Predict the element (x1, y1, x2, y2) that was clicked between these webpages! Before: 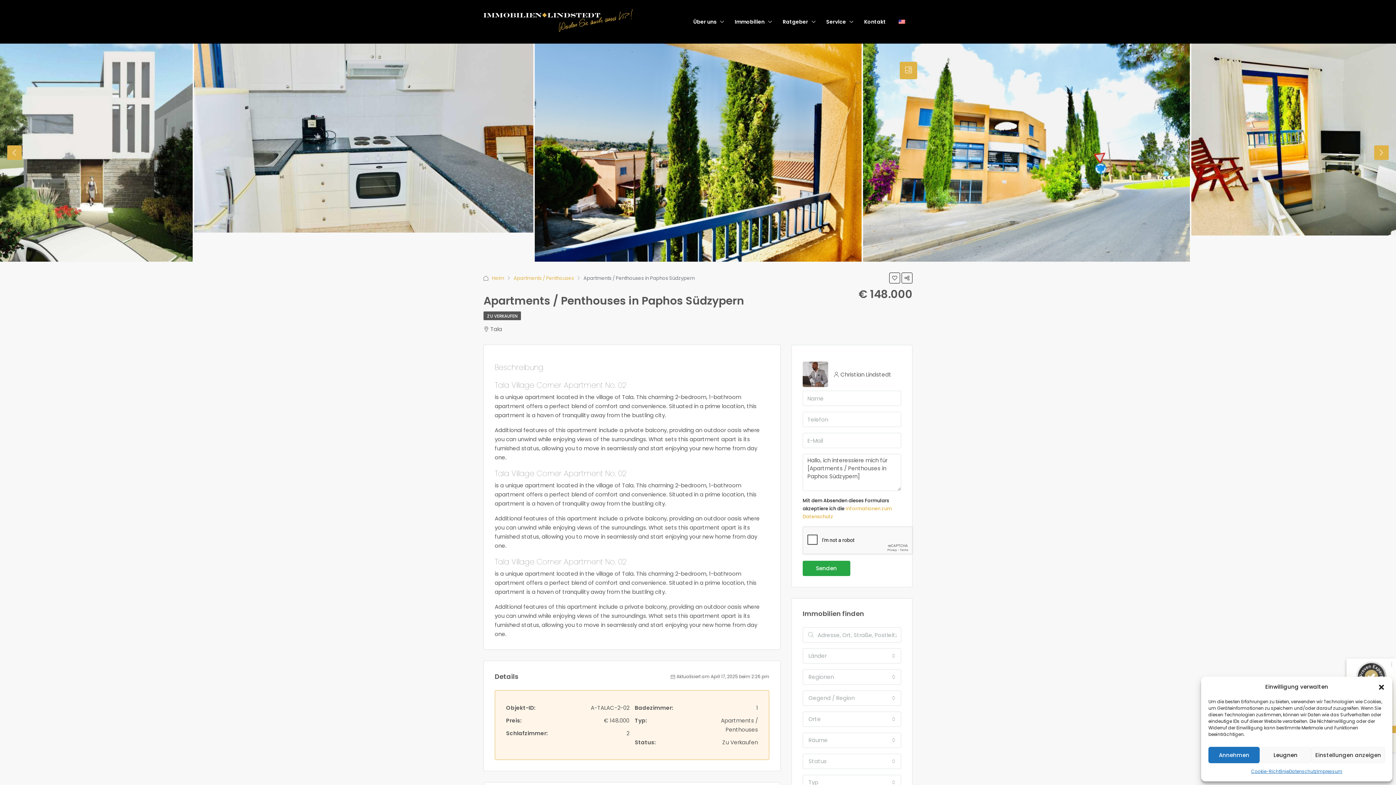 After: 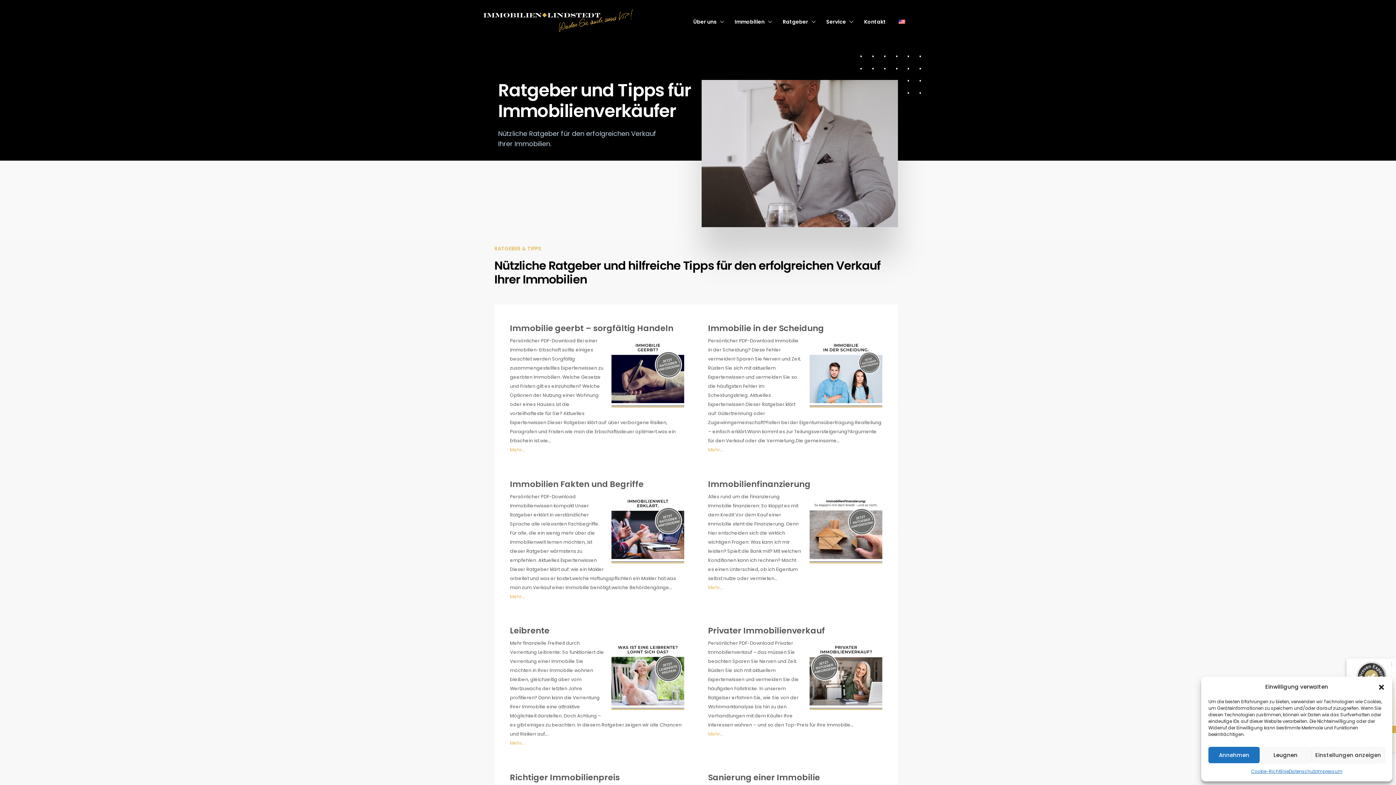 Action: label: Ratgeber bbox: (777, 0, 821, 43)